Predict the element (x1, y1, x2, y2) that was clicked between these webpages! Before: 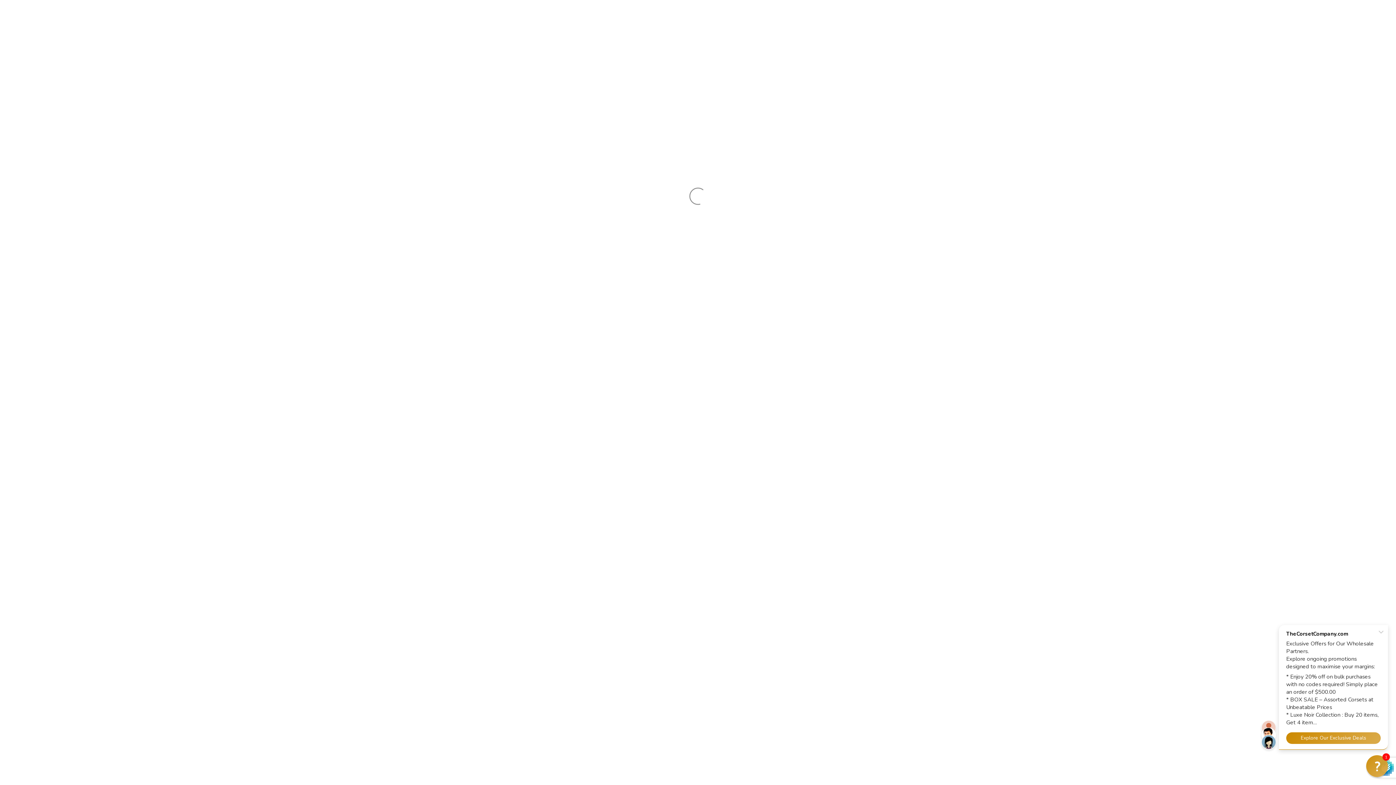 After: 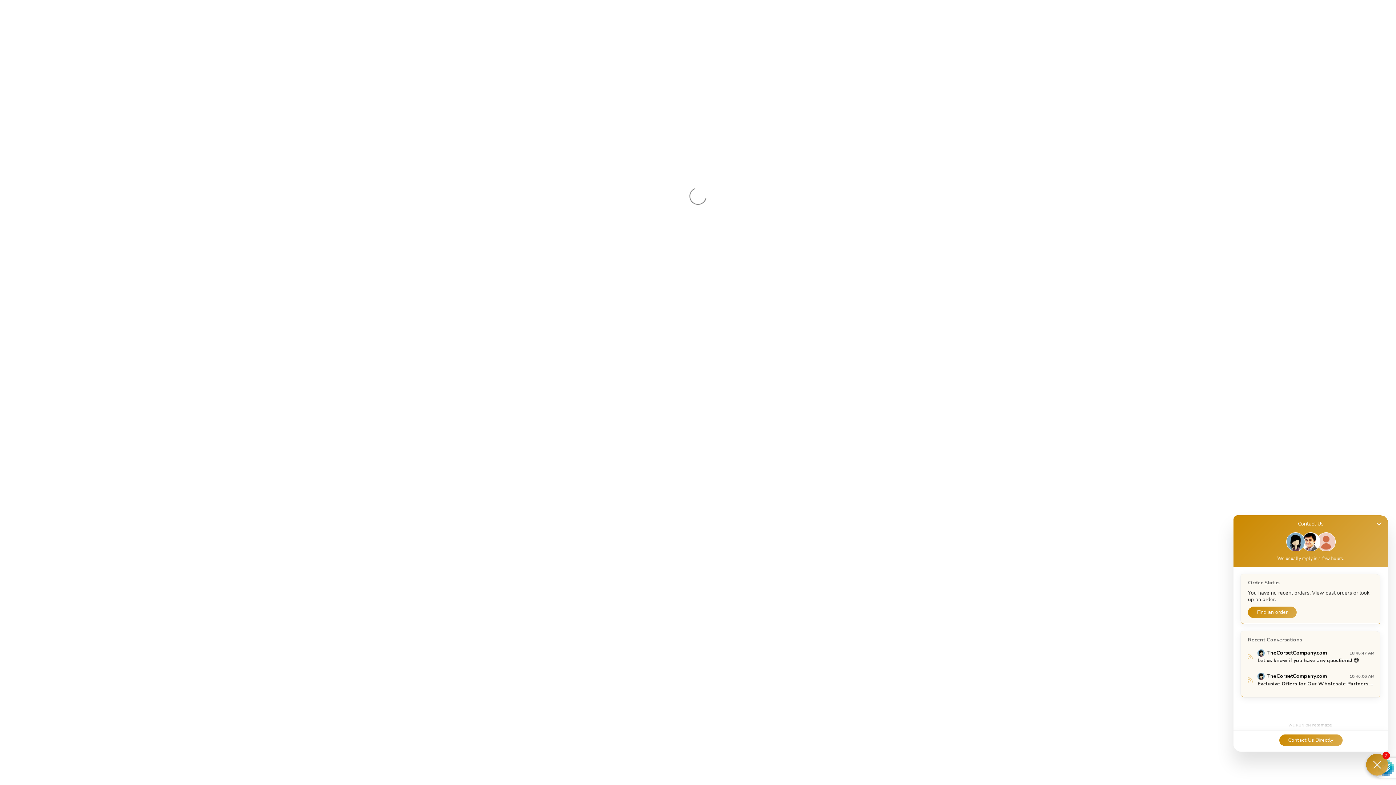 Action: bbox: (1366, 755, 1388, 777) label: Chat widget toggle